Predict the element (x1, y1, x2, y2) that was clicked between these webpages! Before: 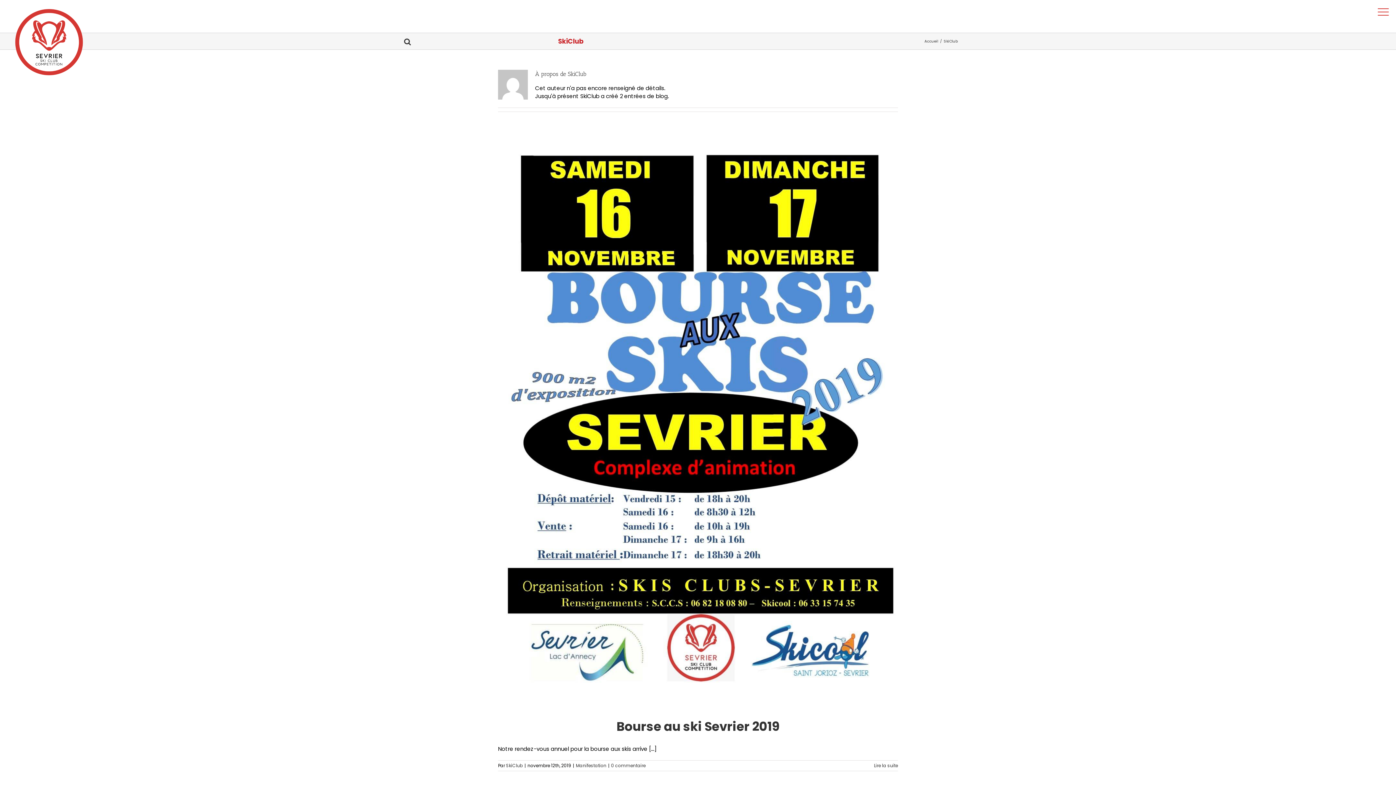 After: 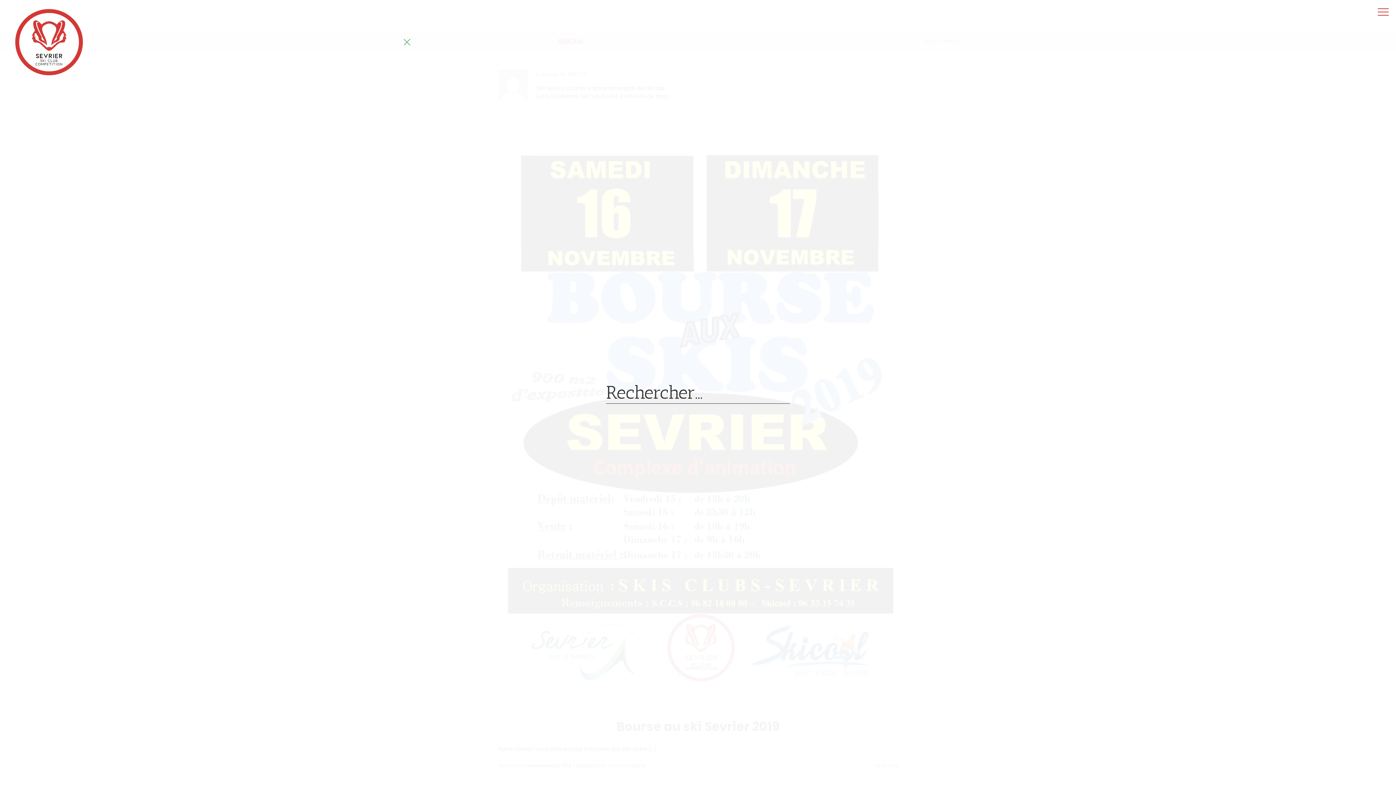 Action: bbox: (404, 38, 411, 45) label: Activer/désactiver la recherche